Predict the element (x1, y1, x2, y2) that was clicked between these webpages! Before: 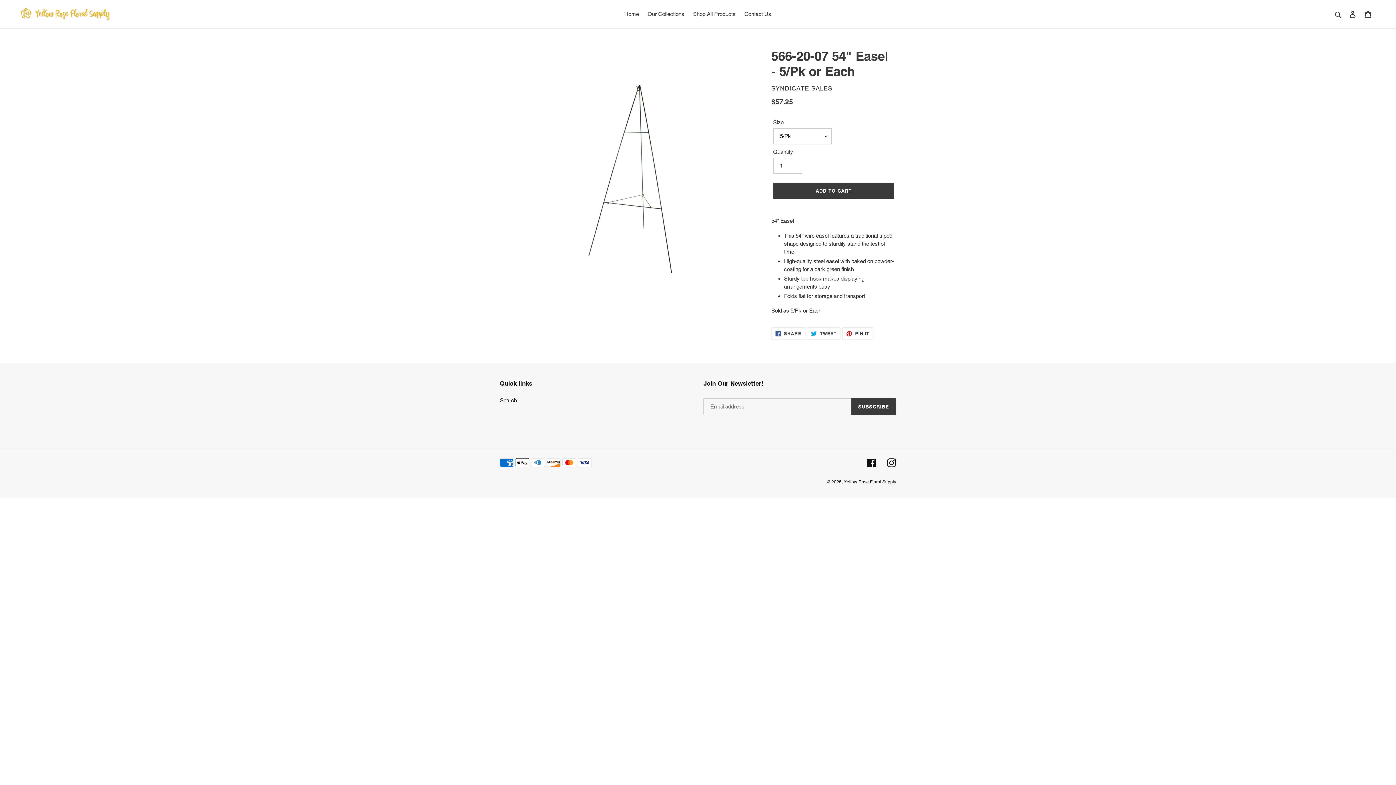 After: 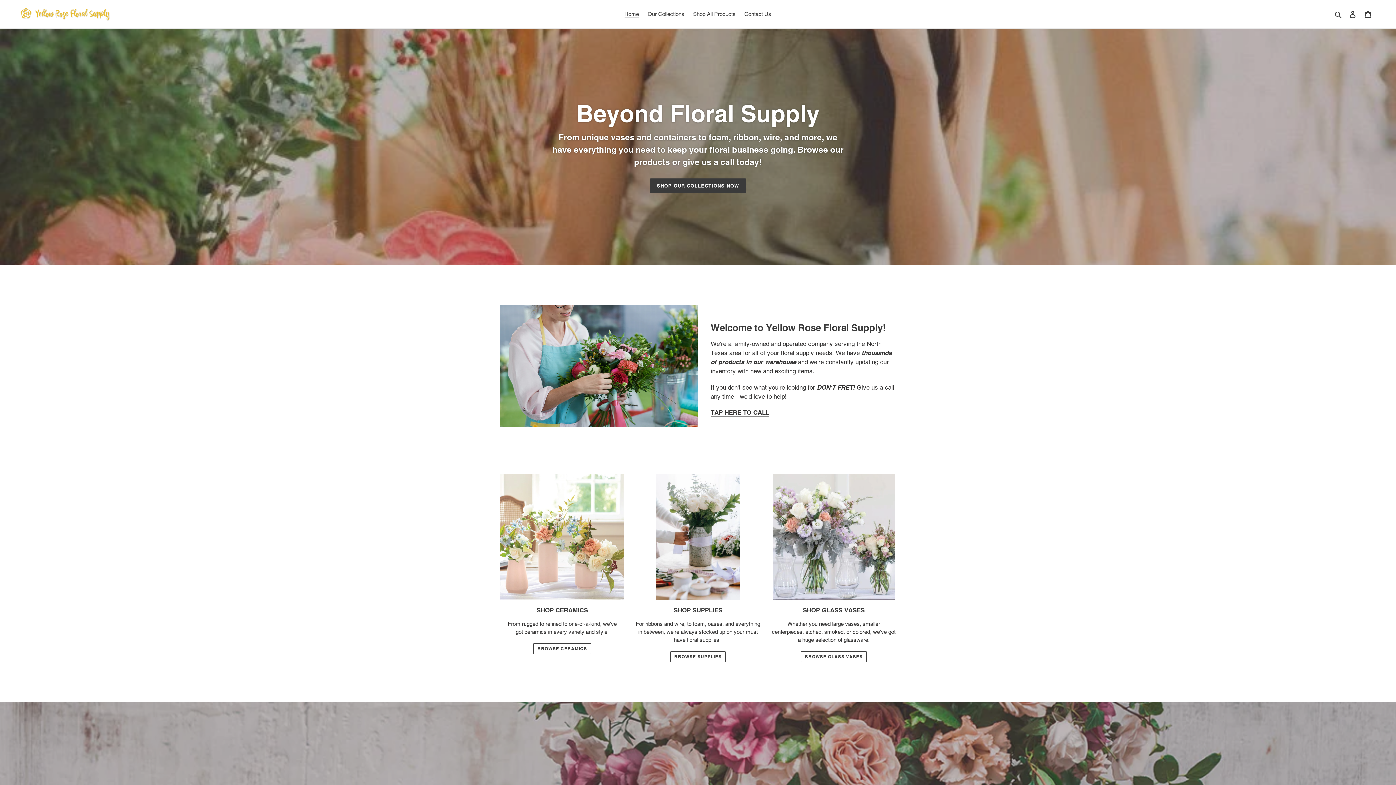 Action: bbox: (20, 7, 358, 21)